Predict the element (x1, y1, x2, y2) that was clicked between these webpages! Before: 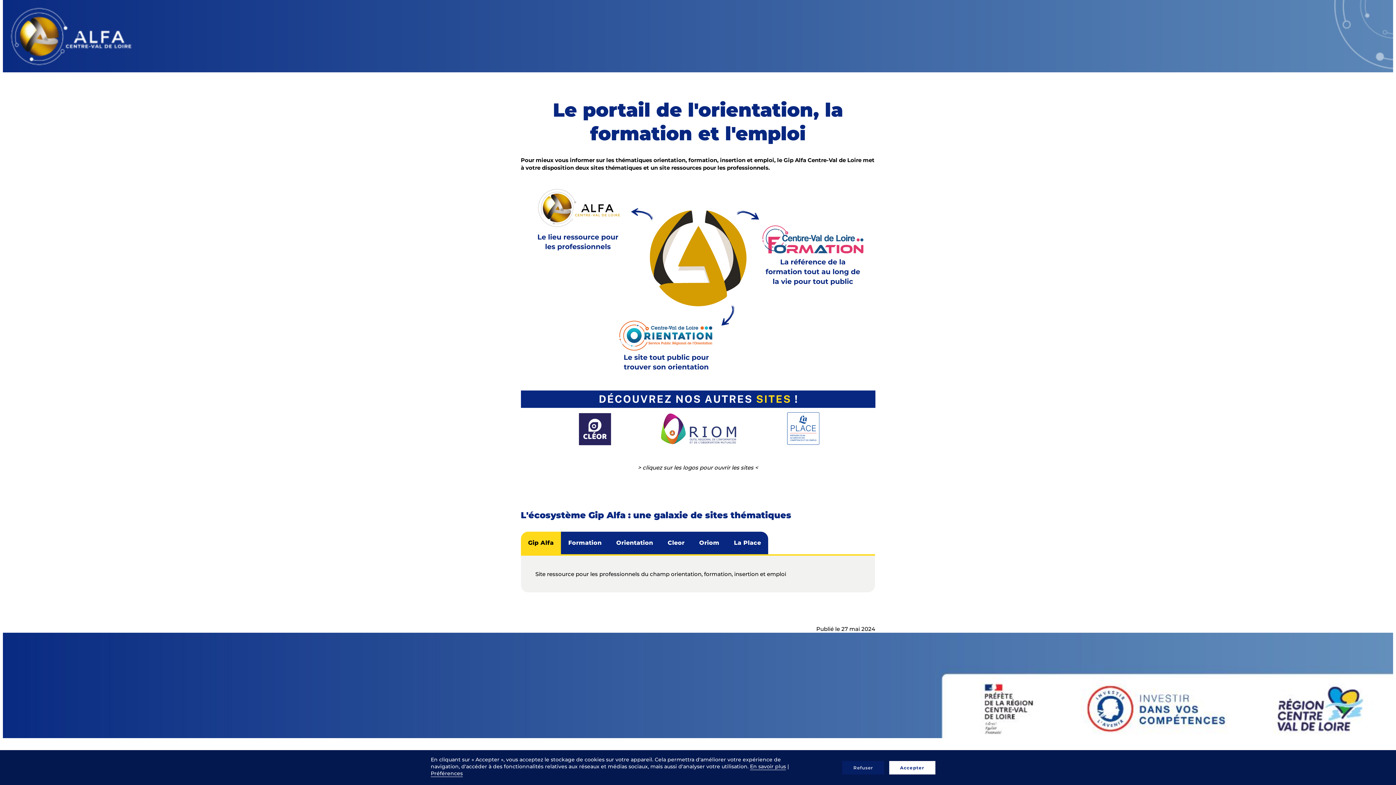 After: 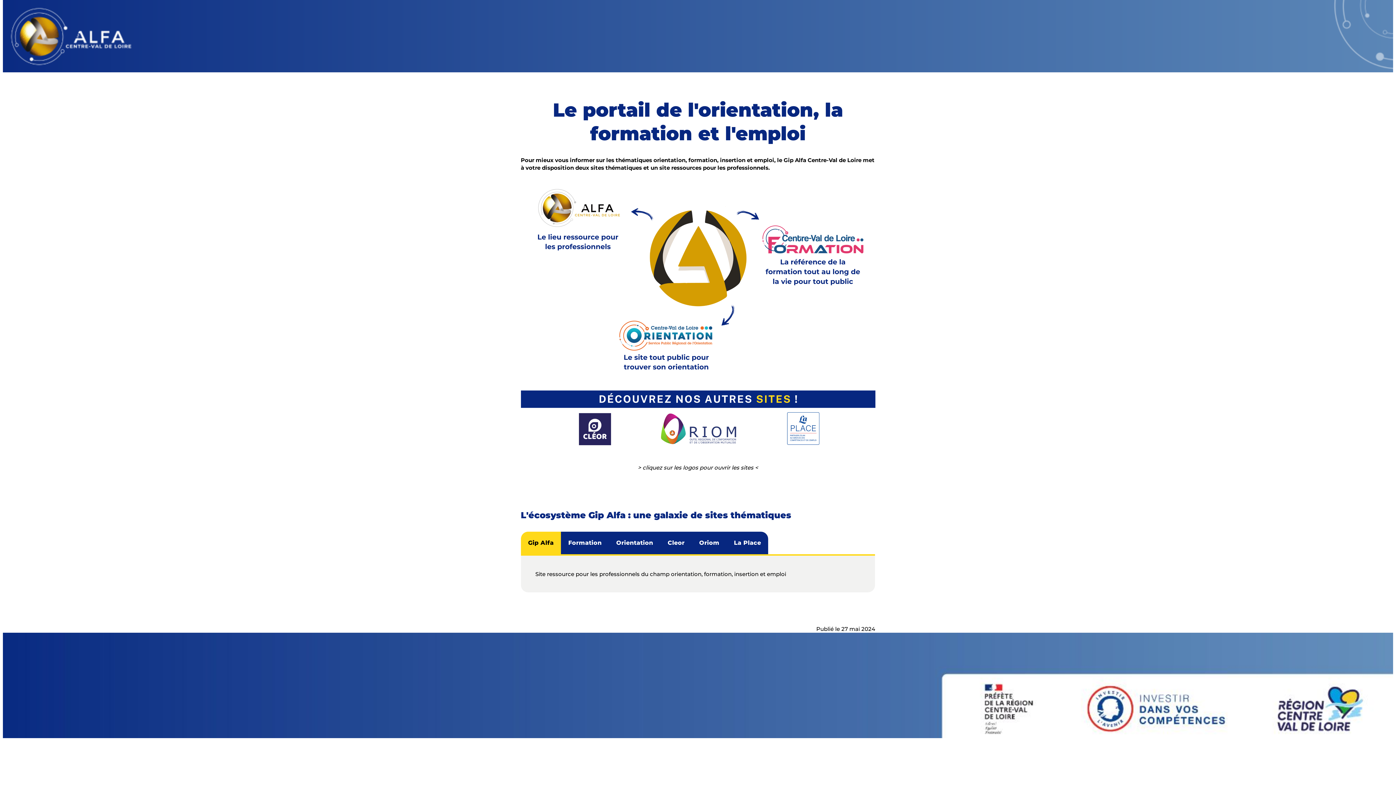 Action: bbox: (889, 761, 935, 774) label: Accepter